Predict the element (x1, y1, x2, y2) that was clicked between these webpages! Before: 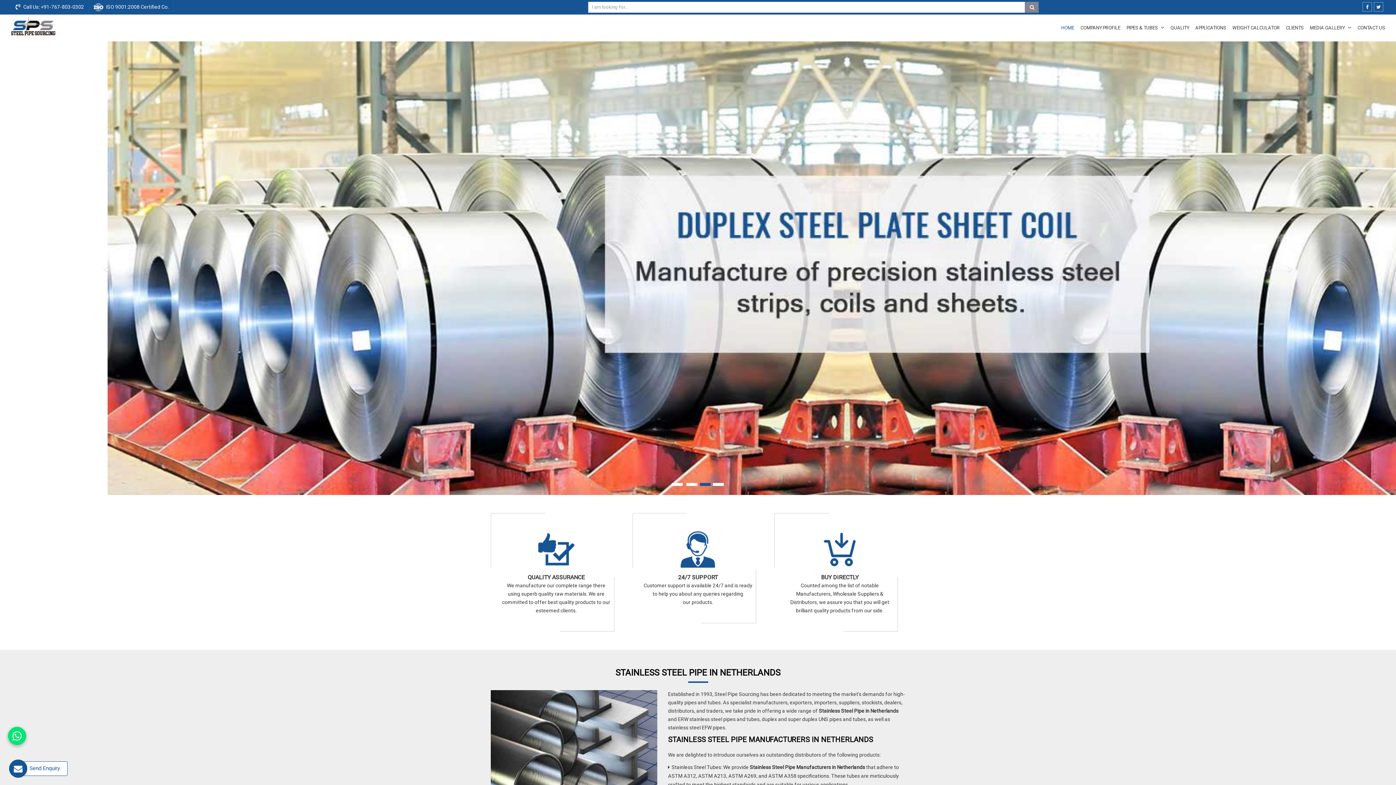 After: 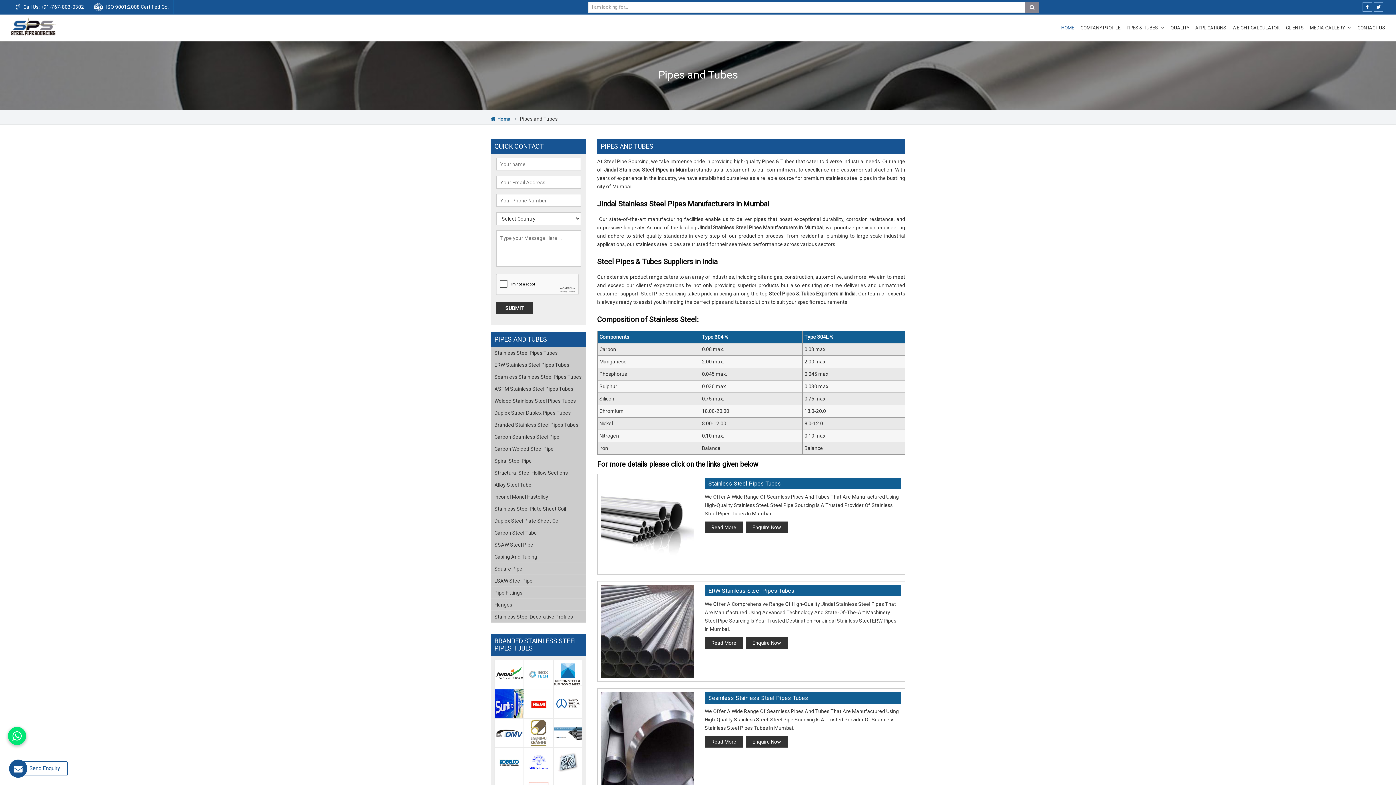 Action: label: PIPES & TUBES  bbox: (1124, 14, 1167, 41)